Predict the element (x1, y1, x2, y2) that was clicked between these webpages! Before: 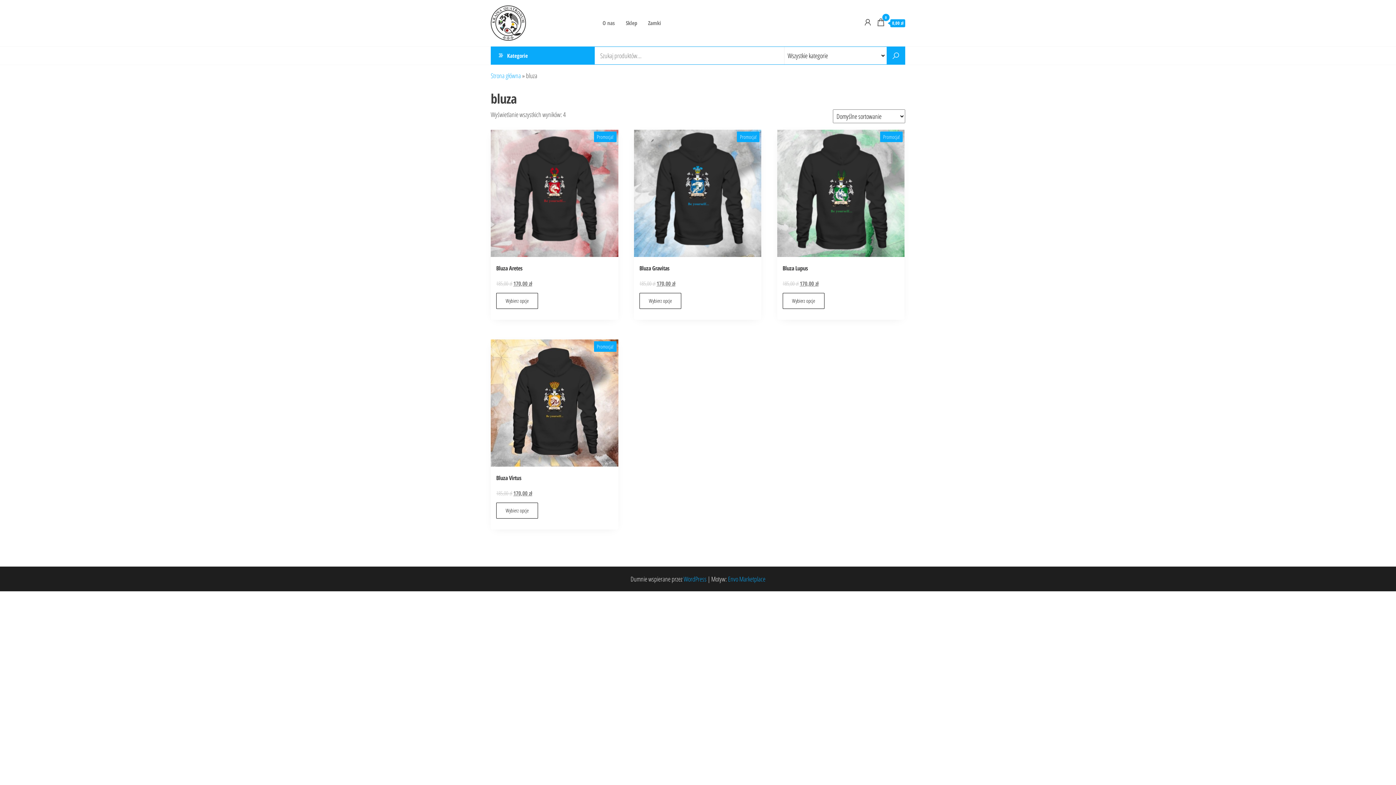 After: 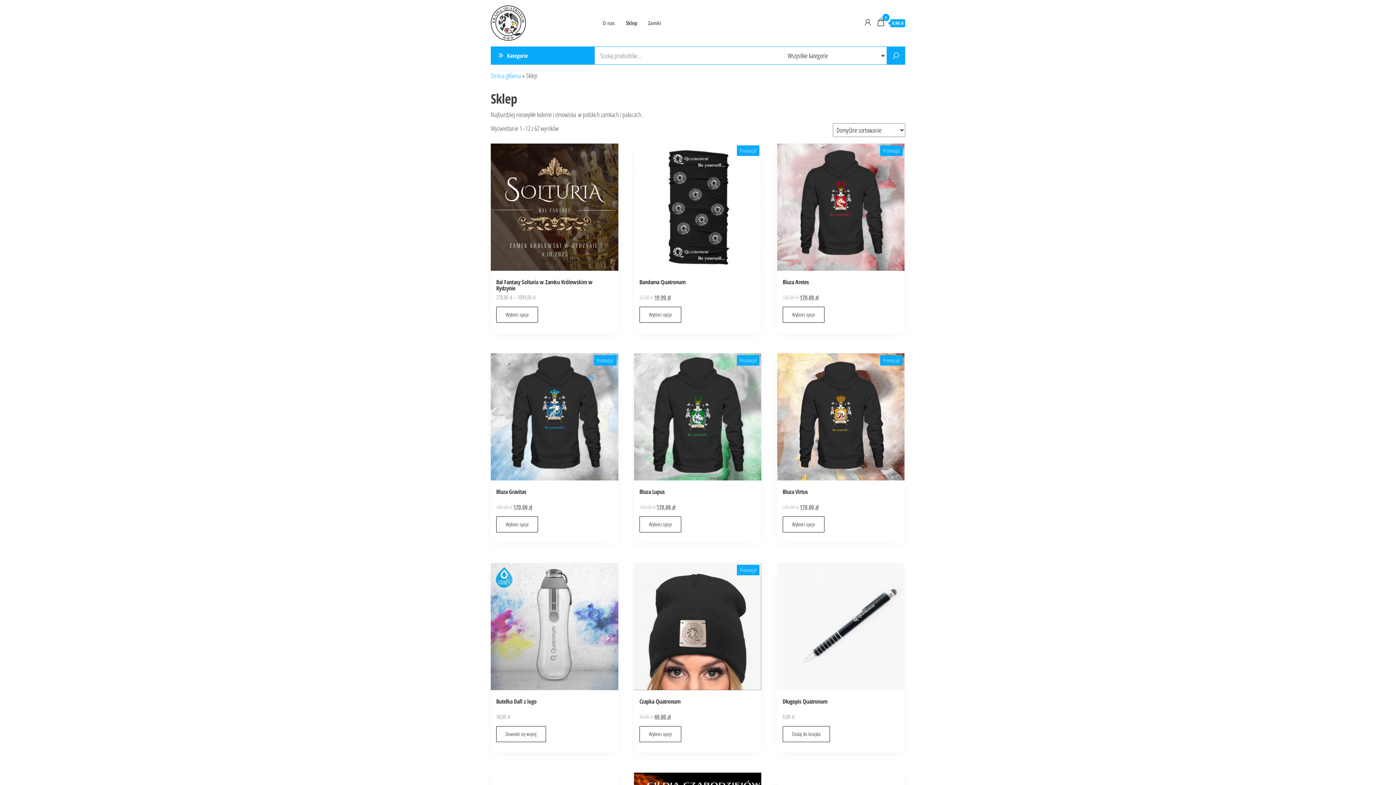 Action: label: Sklep bbox: (620, 13, 642, 32)